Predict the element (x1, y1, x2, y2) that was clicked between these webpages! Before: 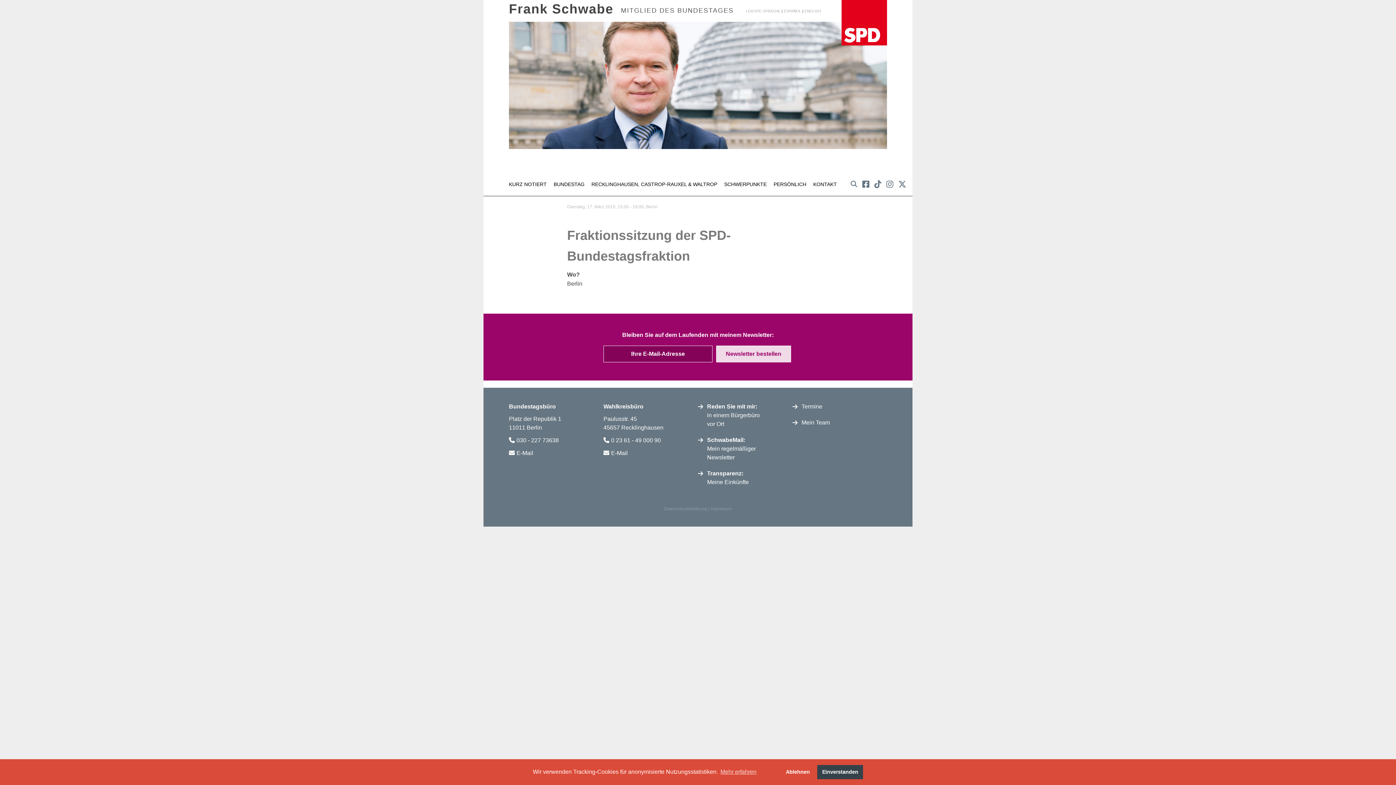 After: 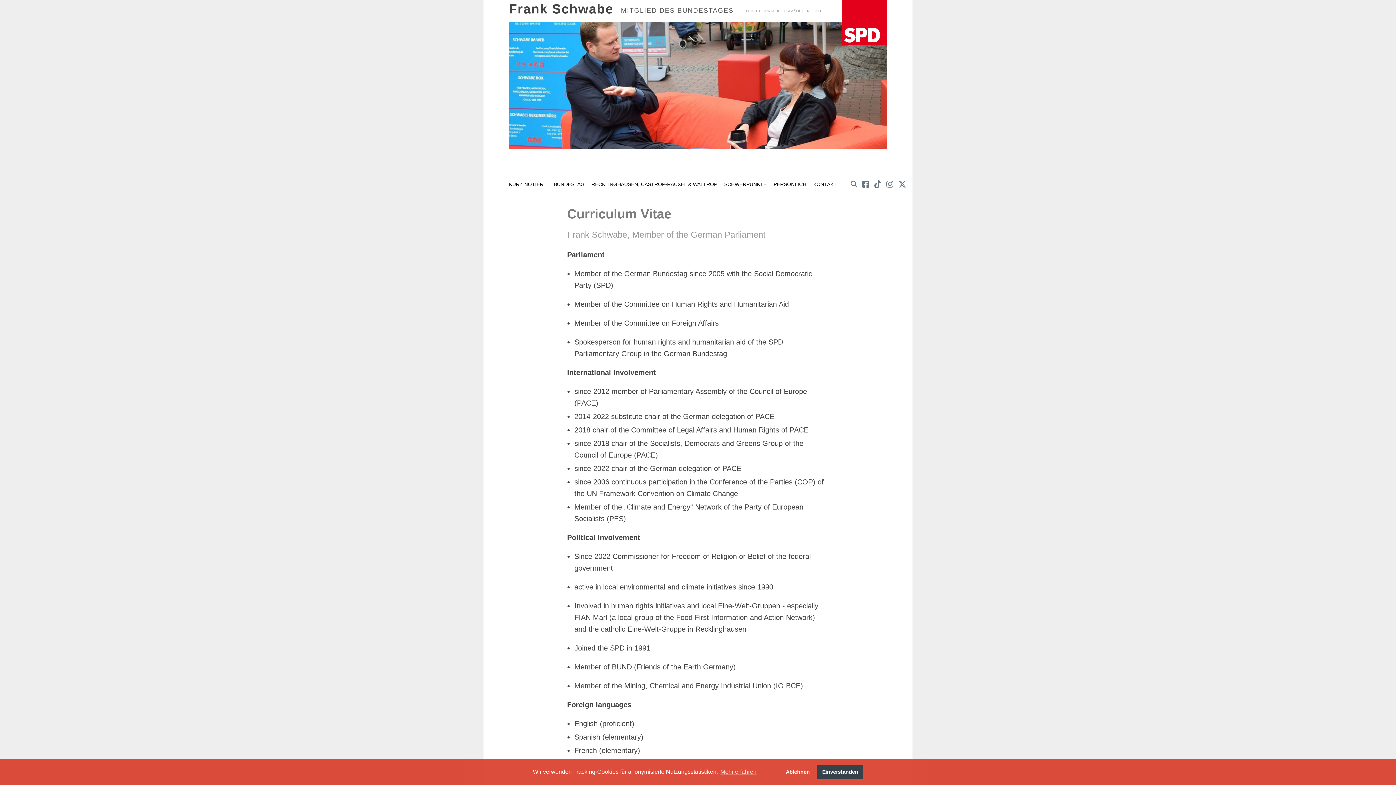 Action: label: ENGLISH bbox: (804, 9, 821, 13)